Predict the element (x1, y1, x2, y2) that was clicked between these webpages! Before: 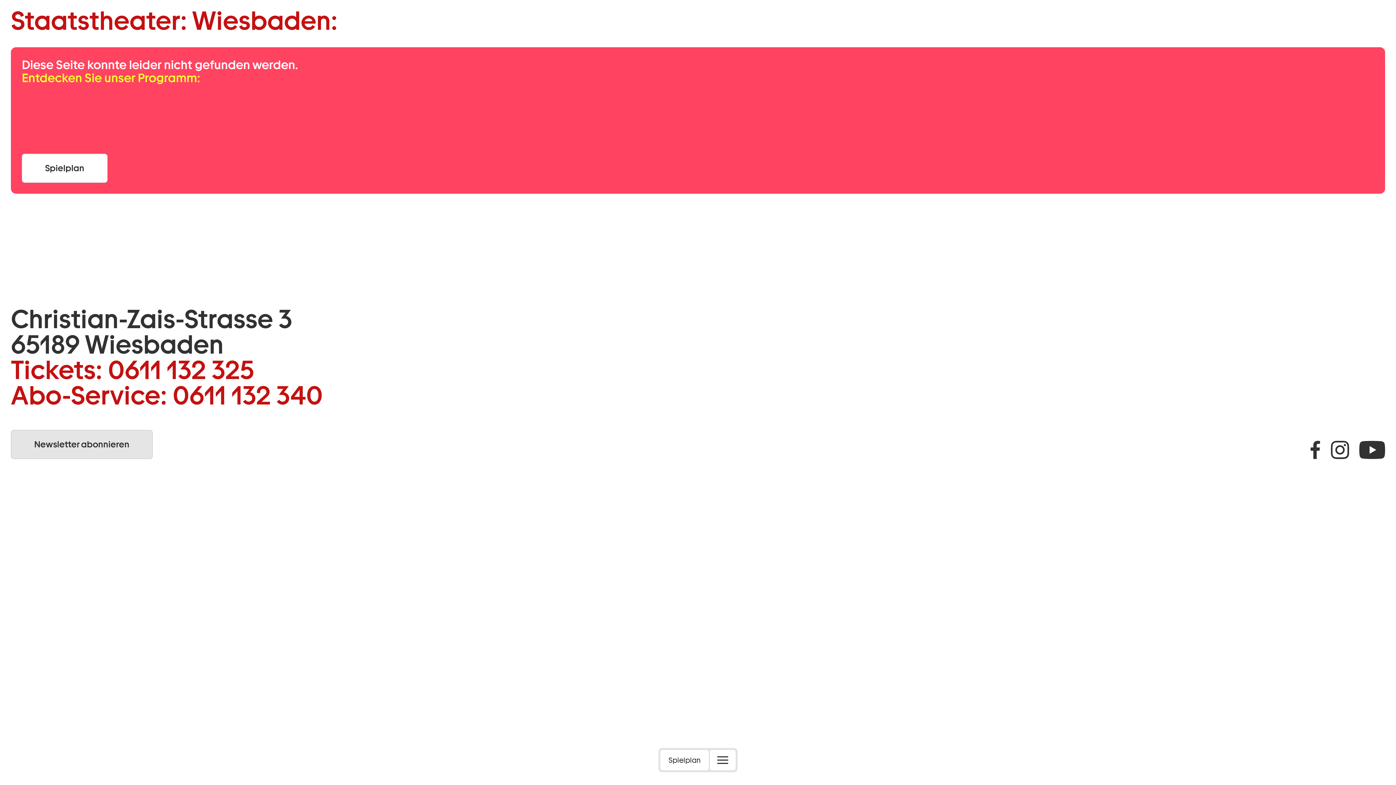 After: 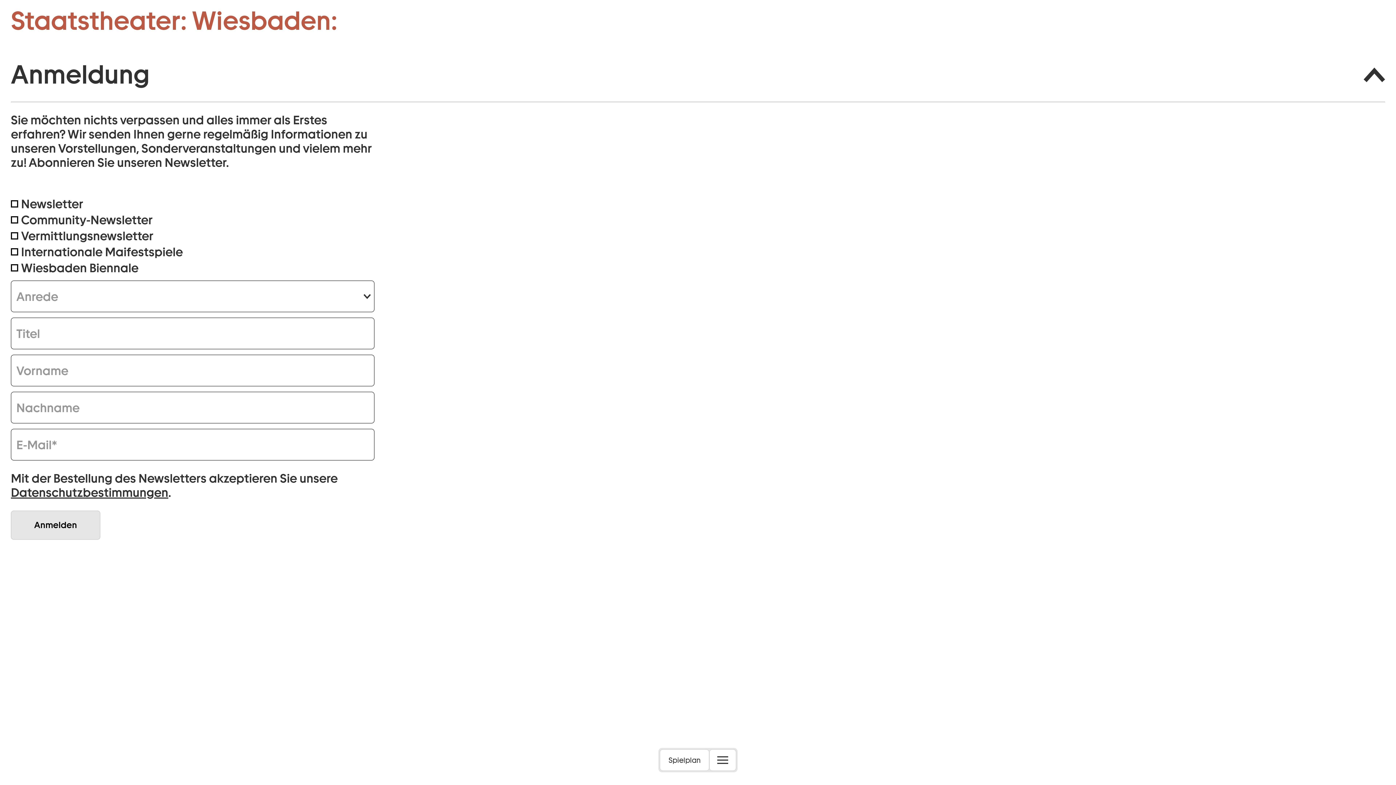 Action: label: Newsletter abonnieren bbox: (10, 430, 152, 459)